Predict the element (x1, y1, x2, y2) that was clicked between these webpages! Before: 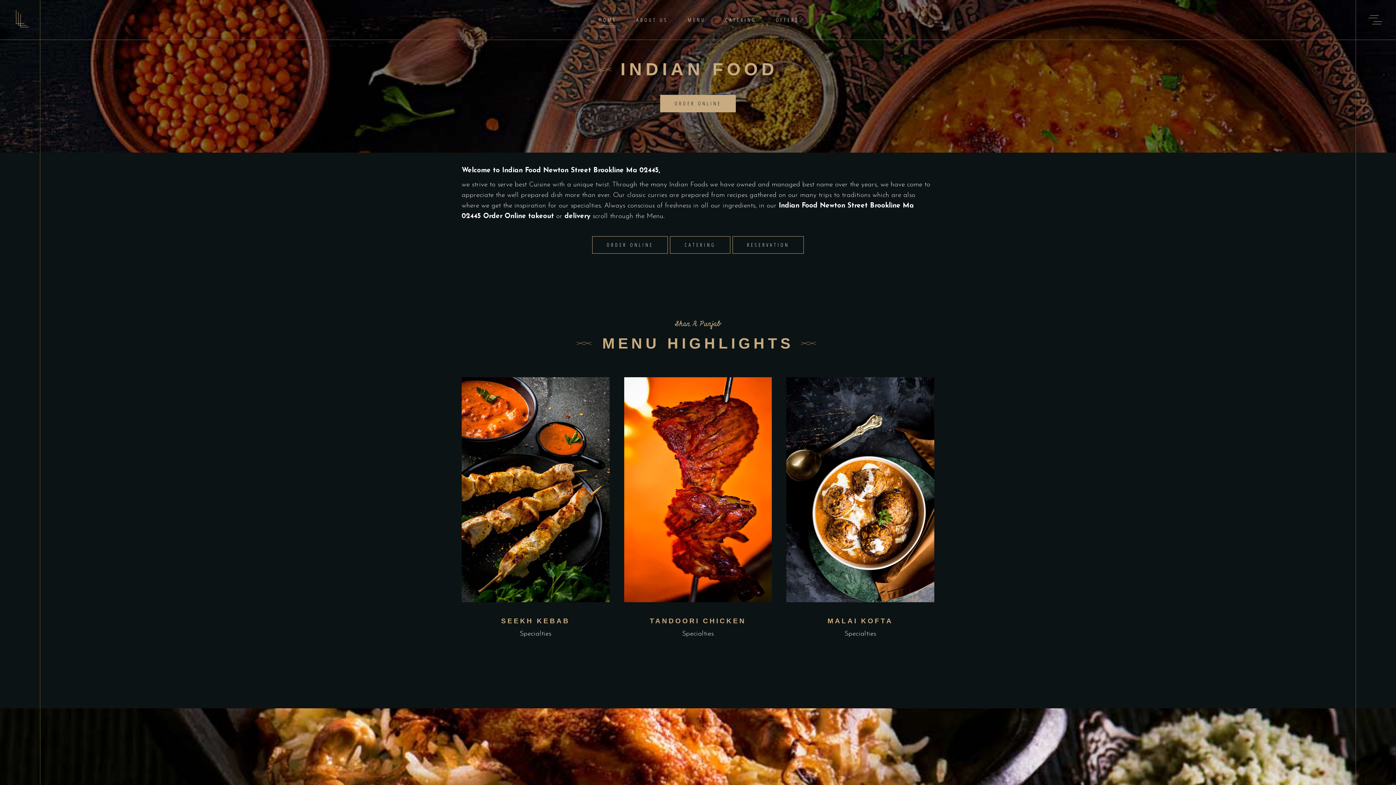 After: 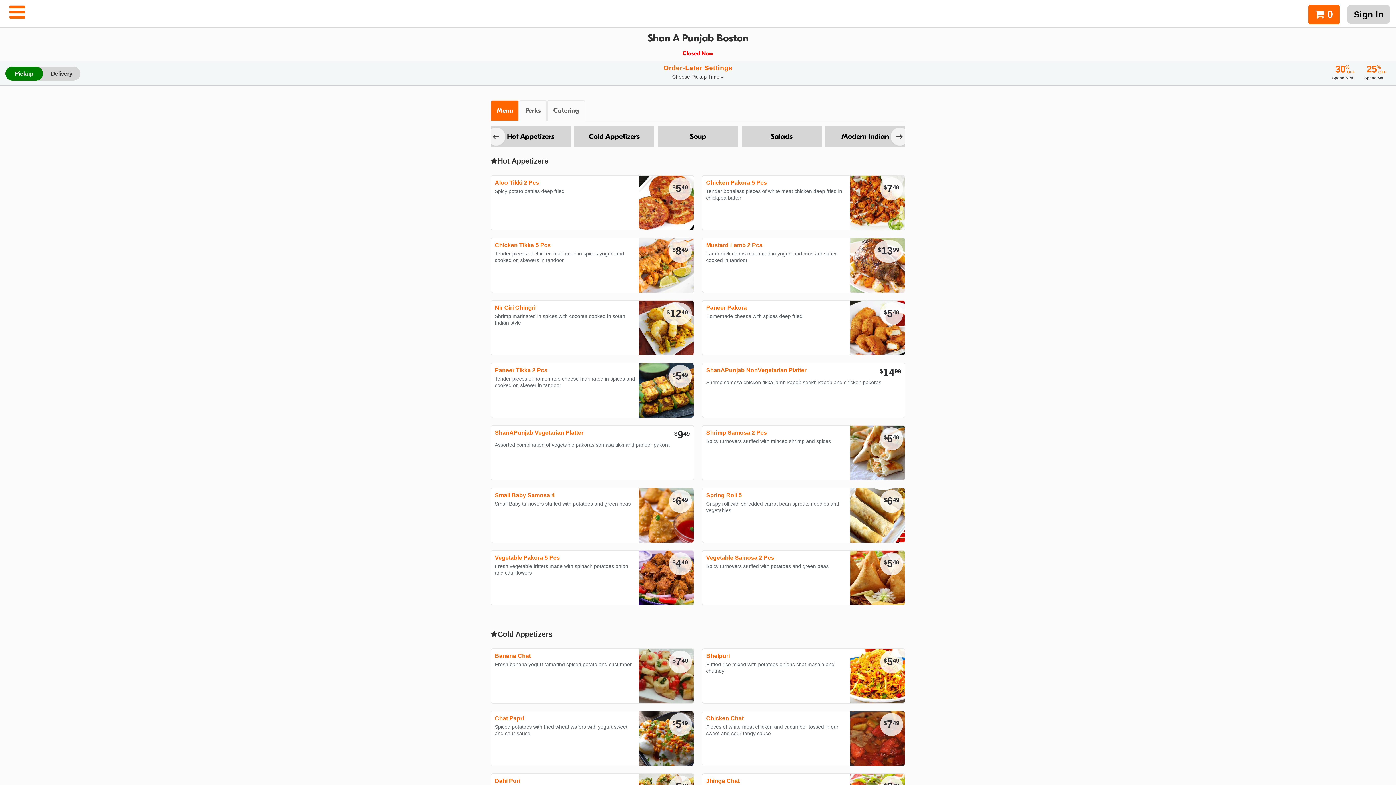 Action: bbox: (844, 628, 876, 639) label: Specialties